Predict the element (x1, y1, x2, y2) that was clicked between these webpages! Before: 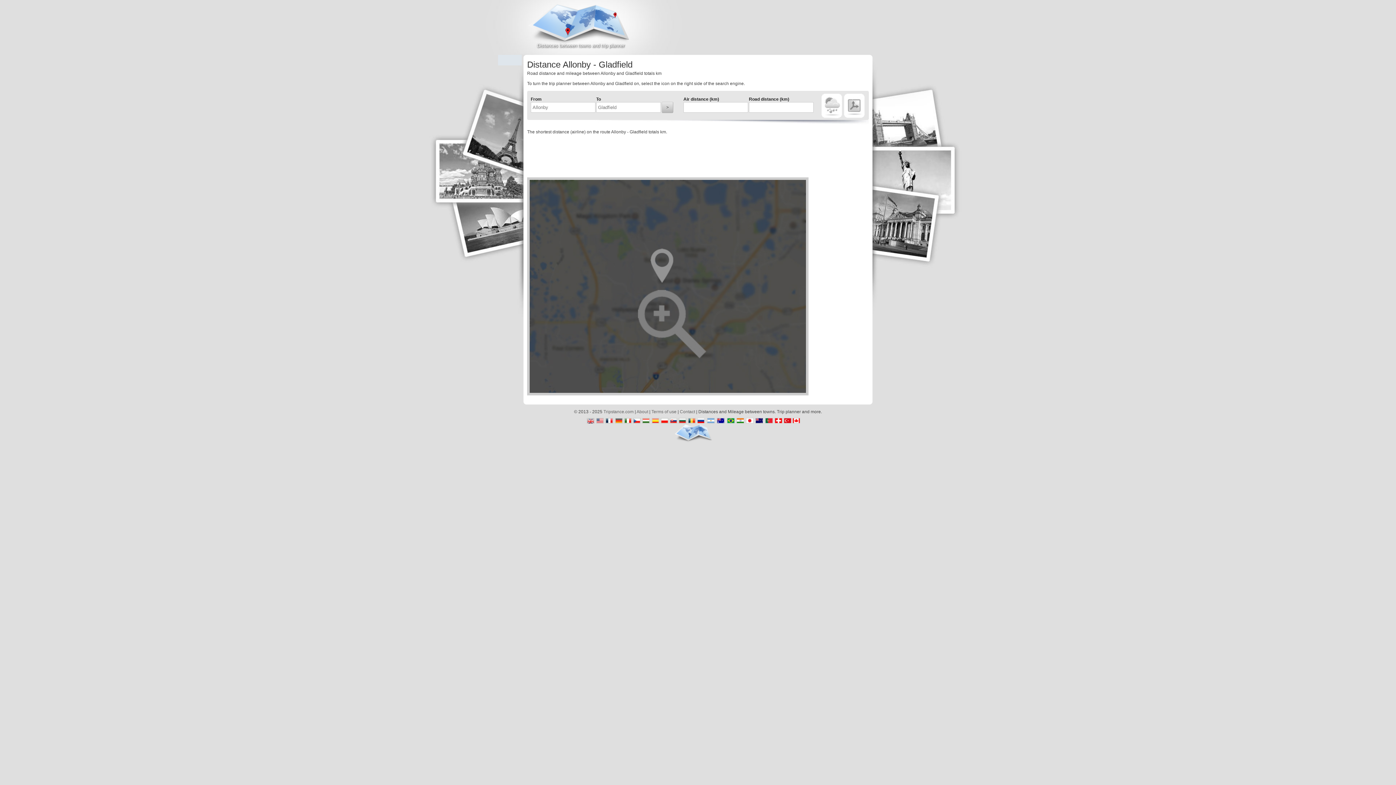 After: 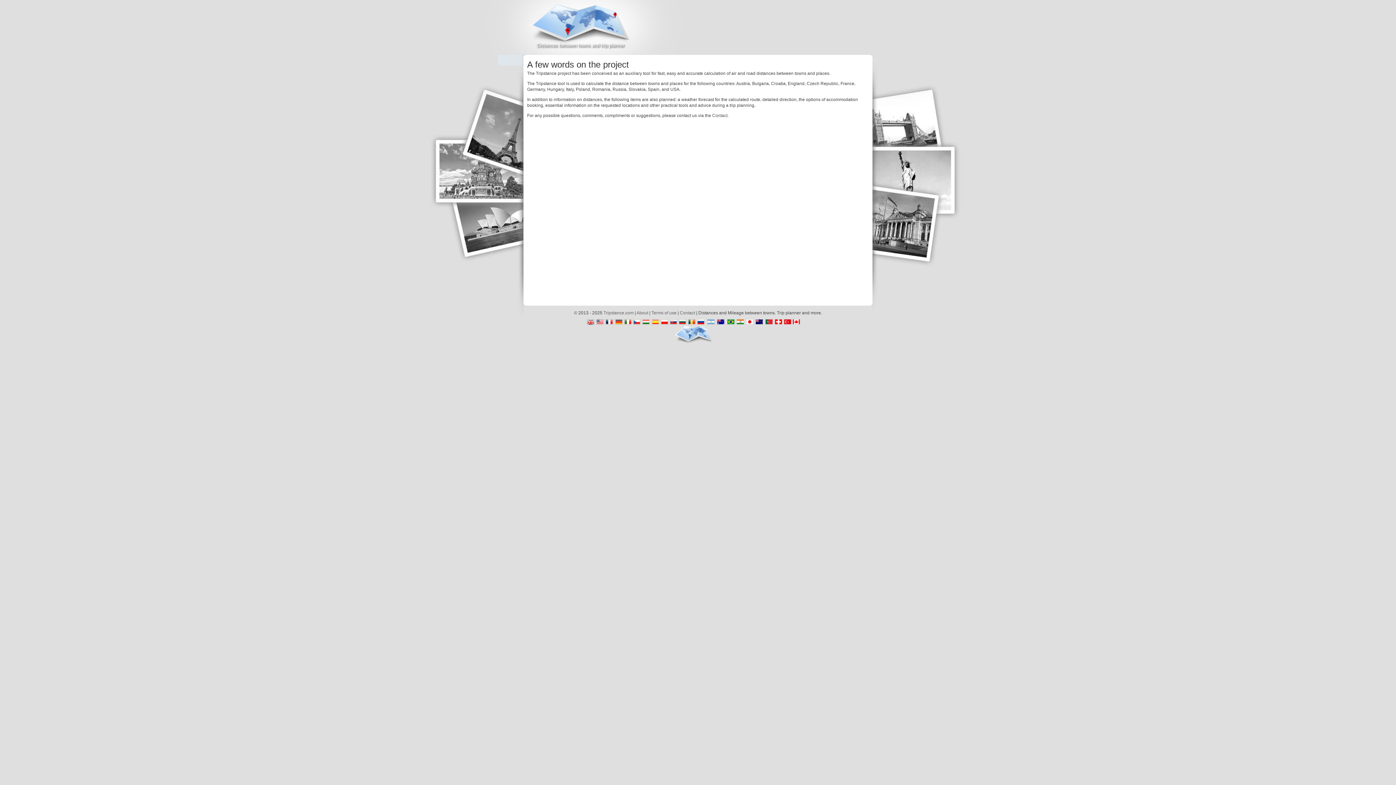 Action: bbox: (636, 409, 648, 414) label: About